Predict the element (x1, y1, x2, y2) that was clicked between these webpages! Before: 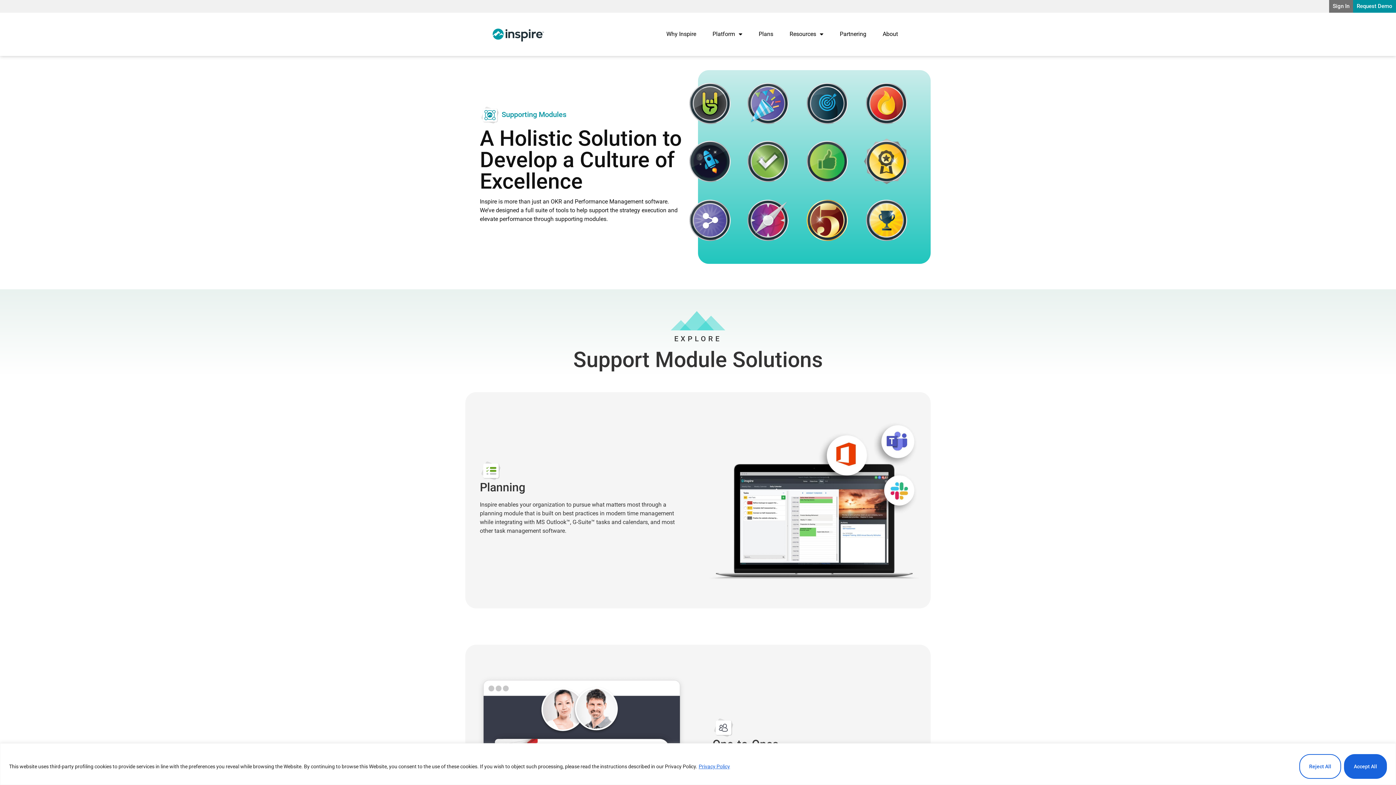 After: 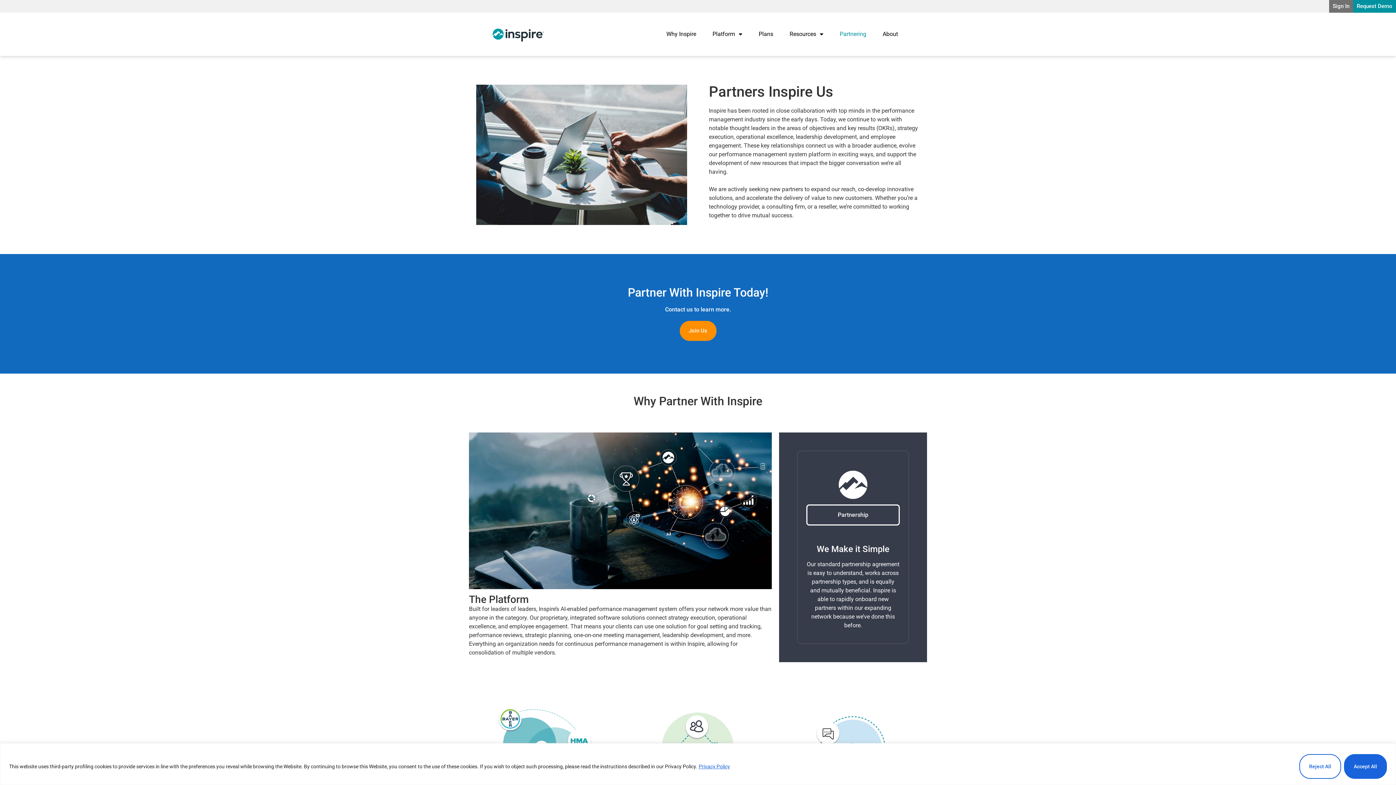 Action: bbox: (832, 25, 873, 42) label: Partnering